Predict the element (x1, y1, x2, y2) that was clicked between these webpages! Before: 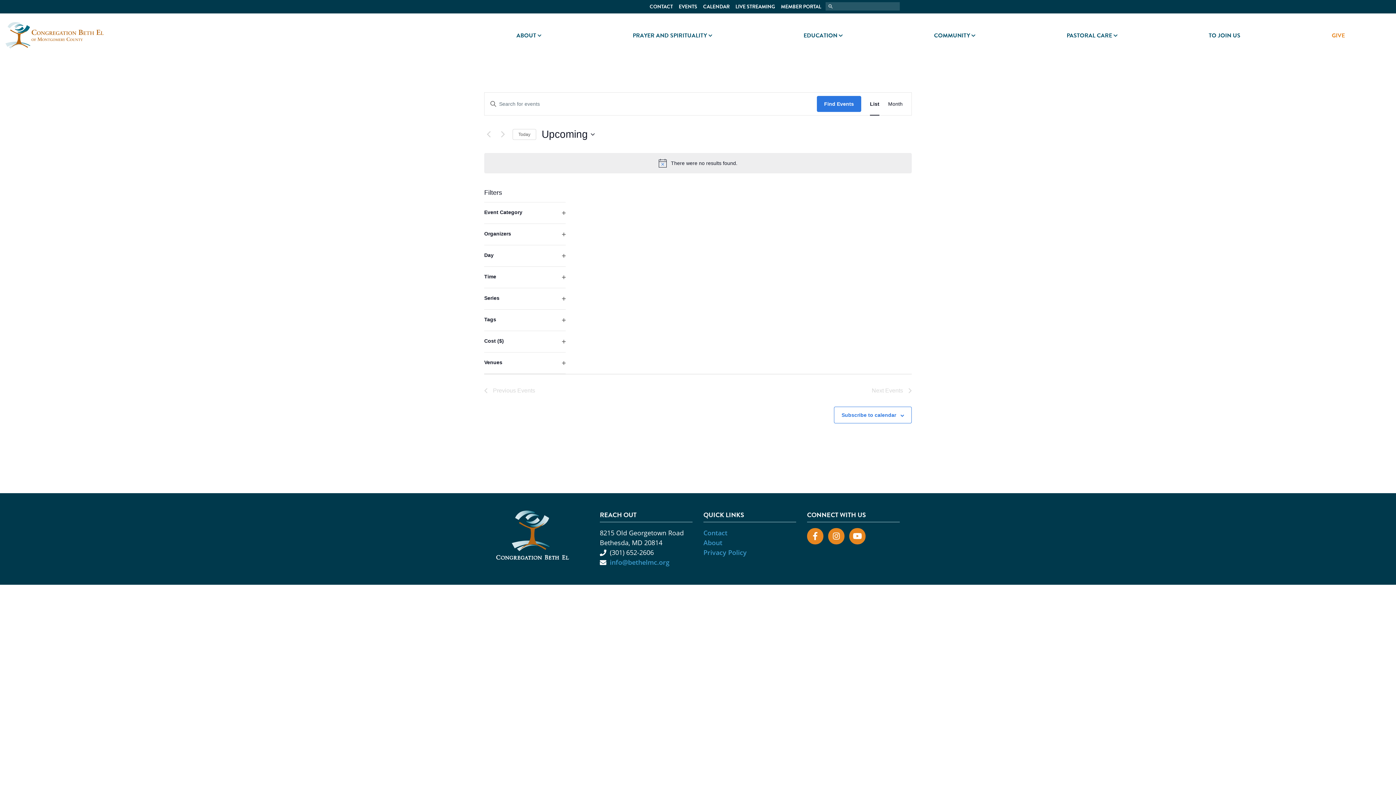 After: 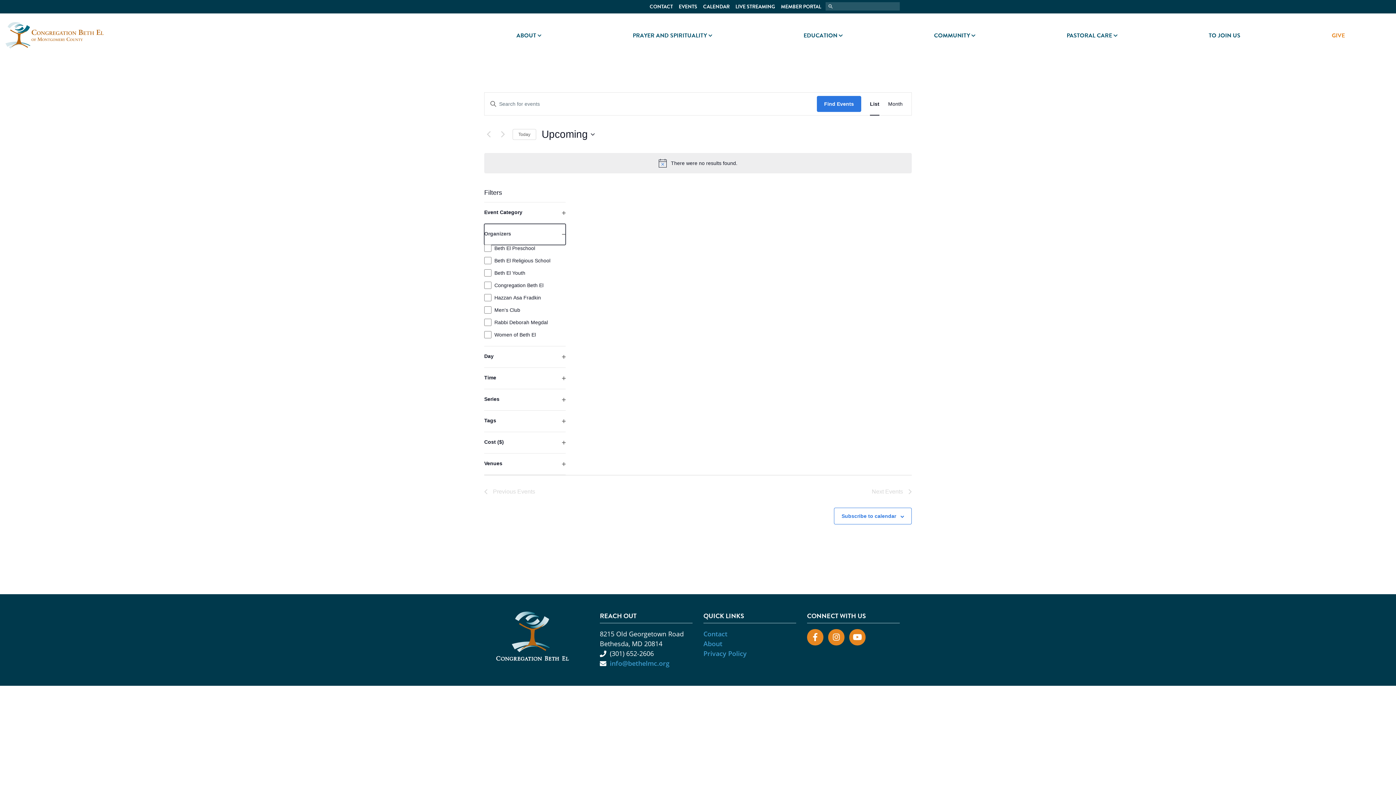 Action: bbox: (484, 224, 565, 245) label: Organizers
Open filter